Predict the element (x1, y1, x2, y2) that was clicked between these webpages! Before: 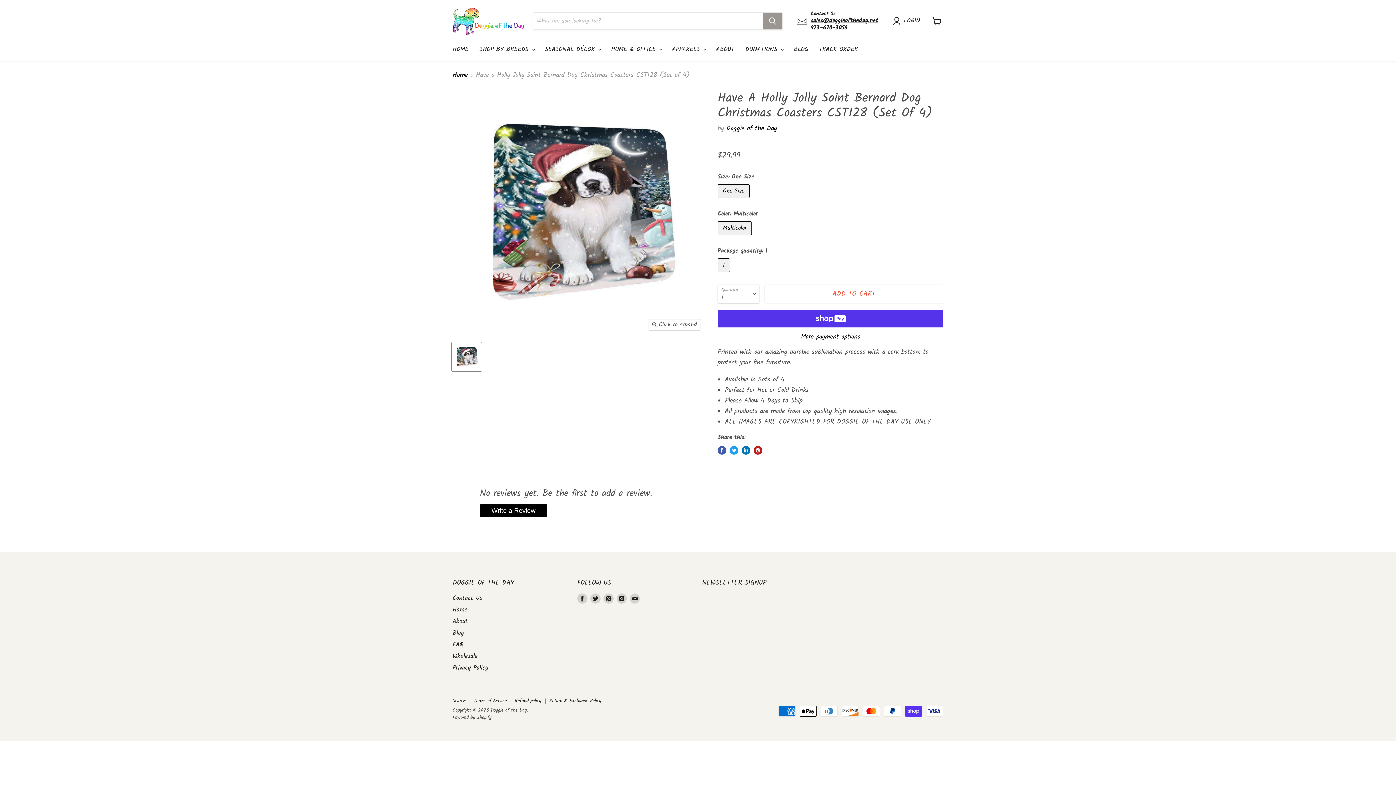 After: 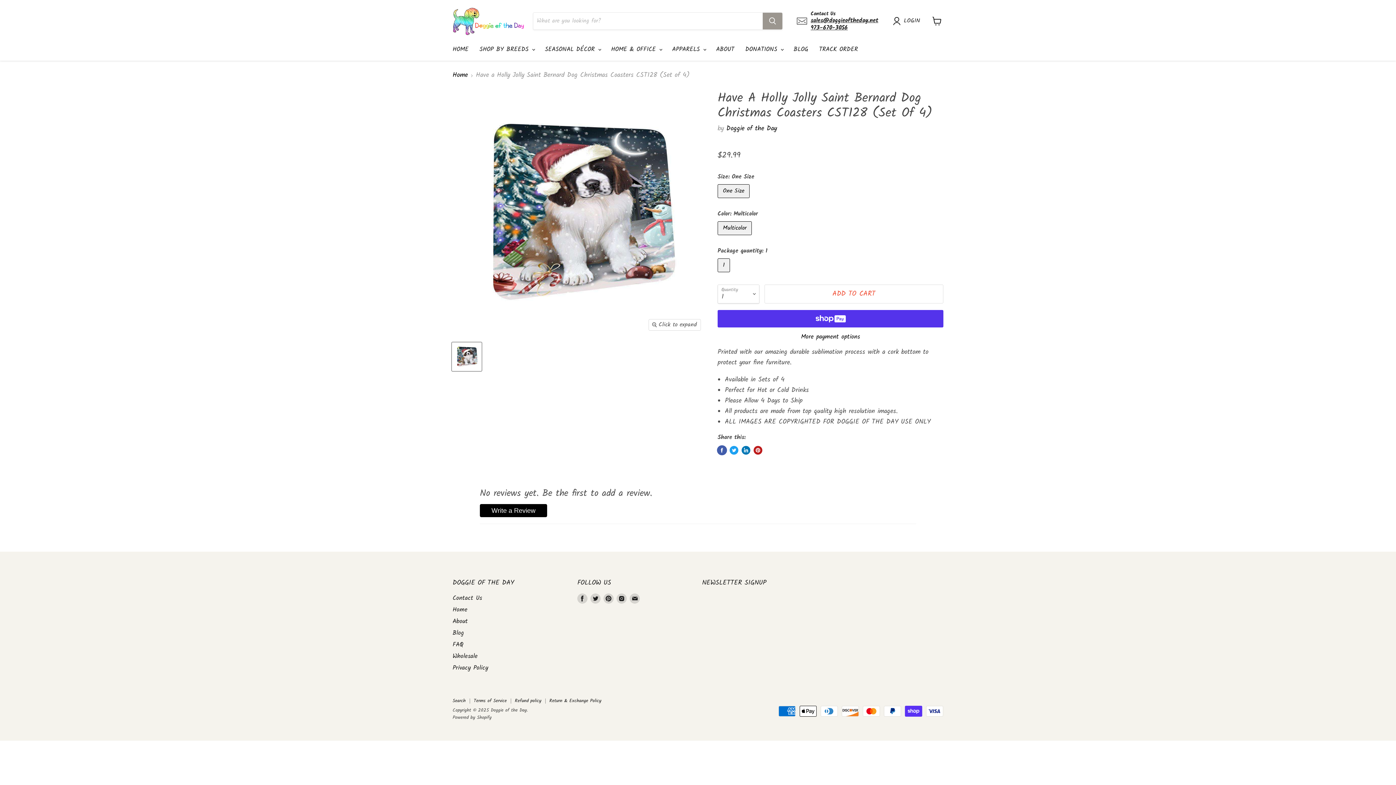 Action: bbox: (717, 446, 726, 455) label: Share on Facebook